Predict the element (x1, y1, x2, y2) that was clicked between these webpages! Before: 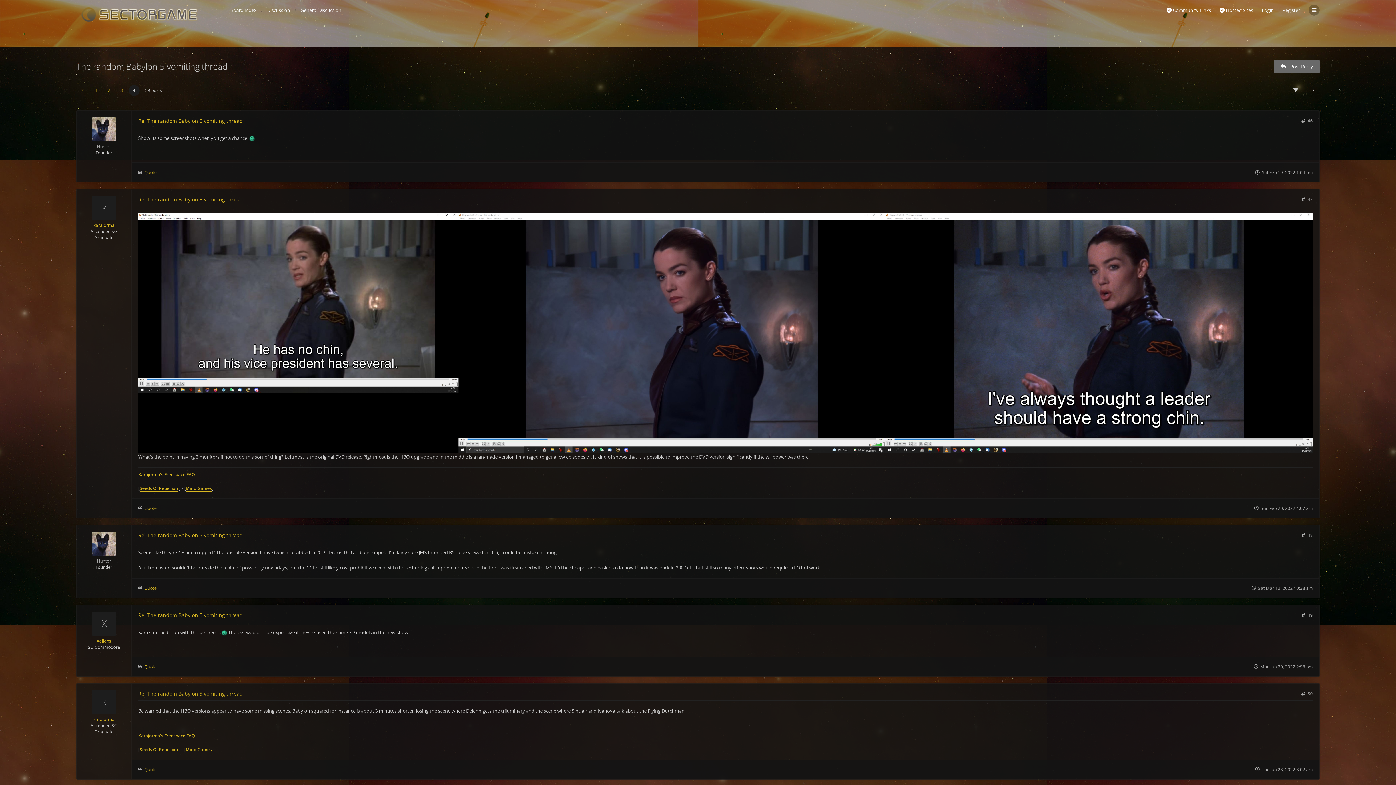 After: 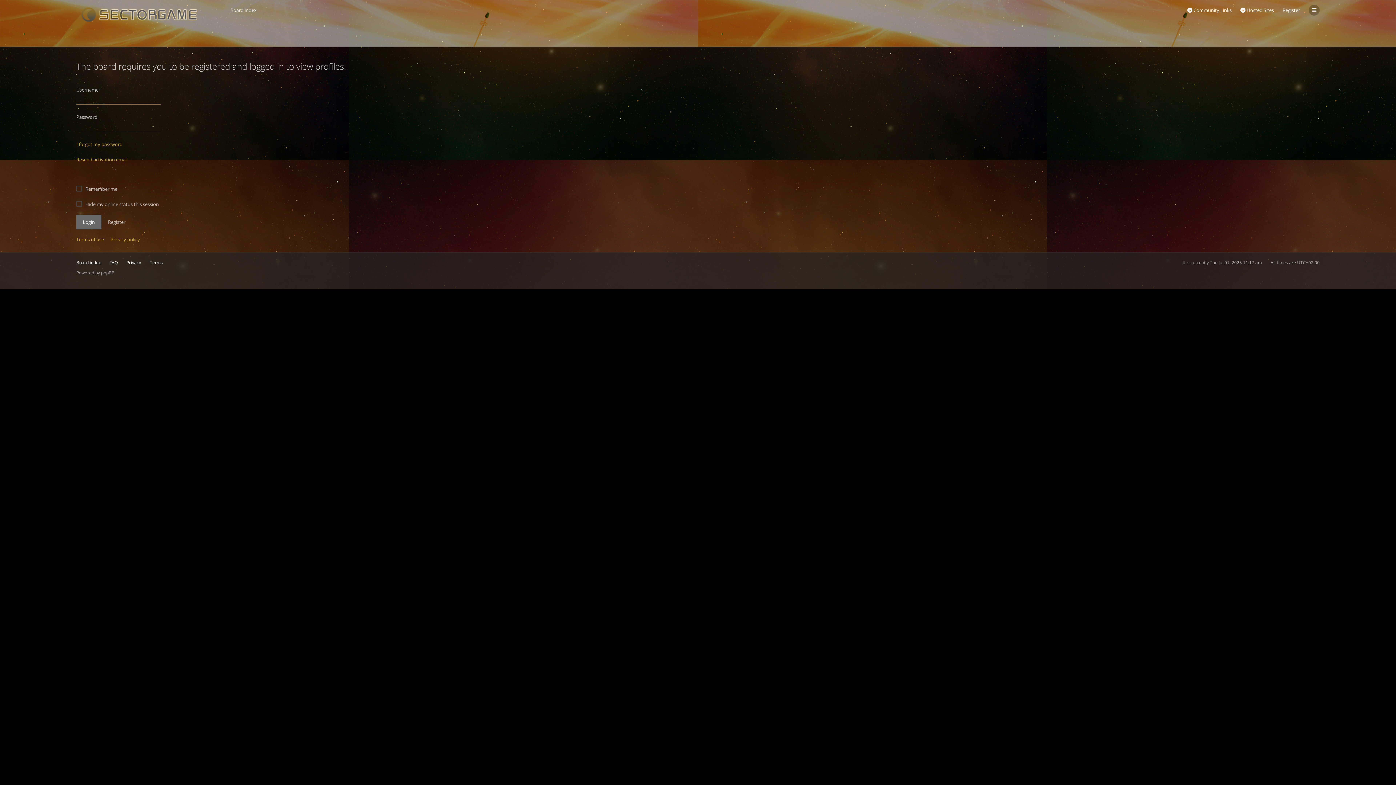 Action: bbox: (93, 716, 114, 722) label: karajorma